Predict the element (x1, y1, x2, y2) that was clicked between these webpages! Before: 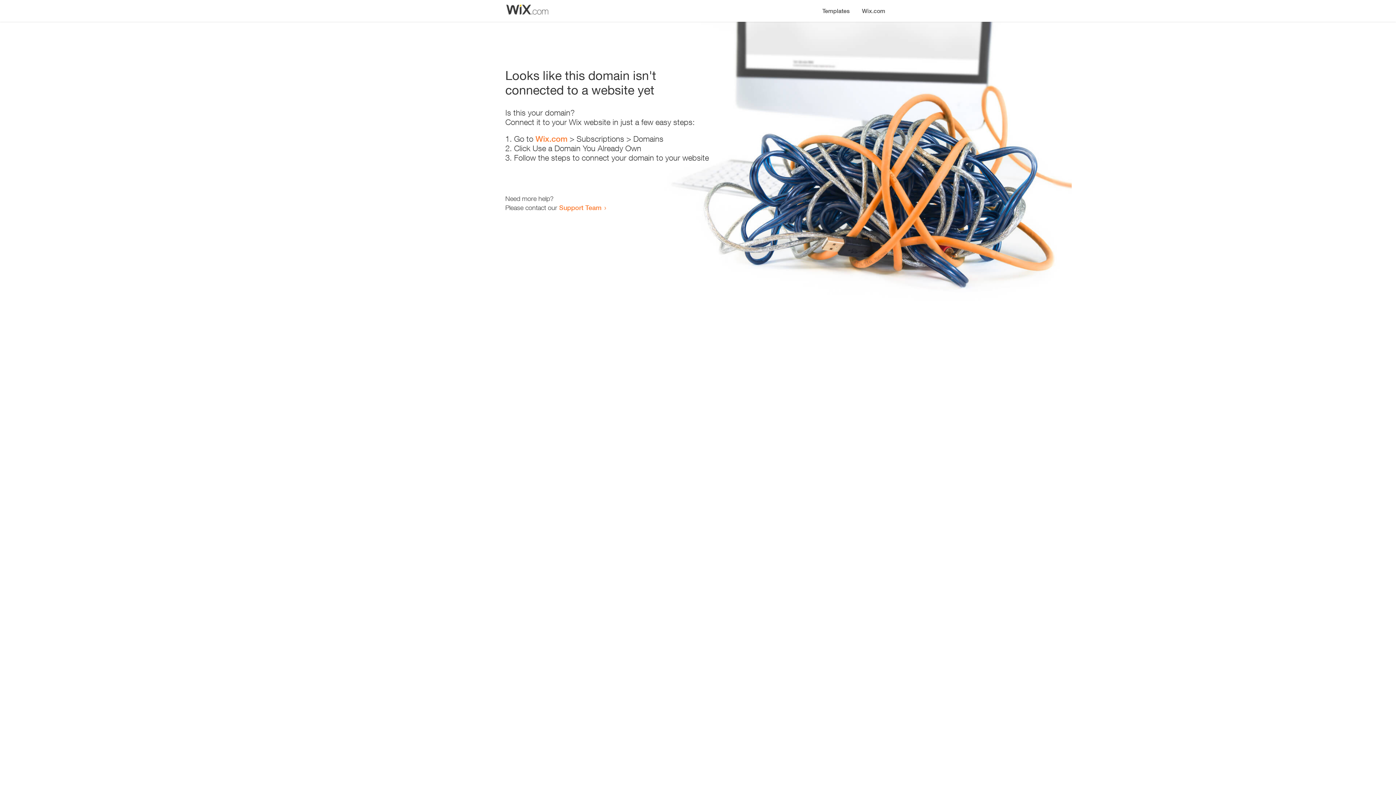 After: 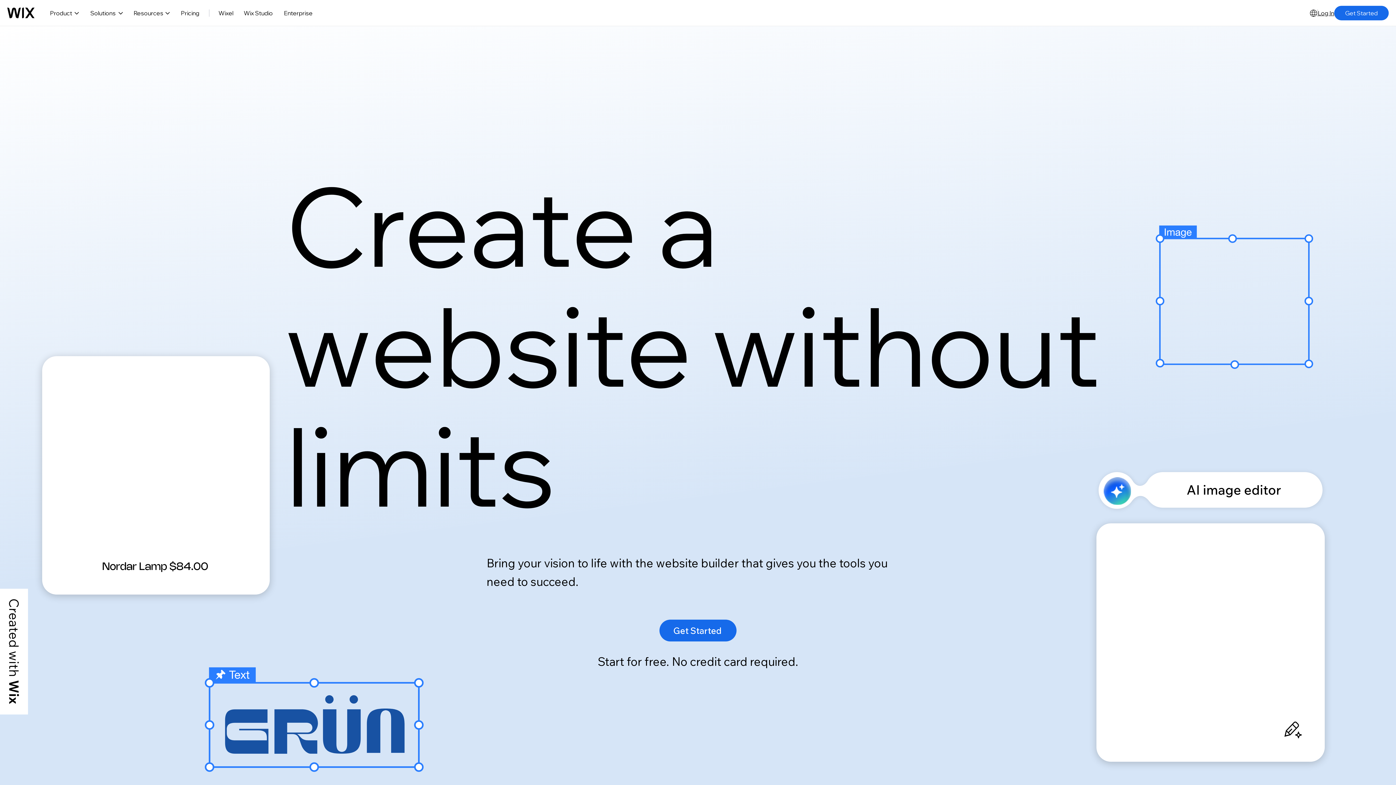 Action: label: Wix.com bbox: (856, 0, 890, 14)